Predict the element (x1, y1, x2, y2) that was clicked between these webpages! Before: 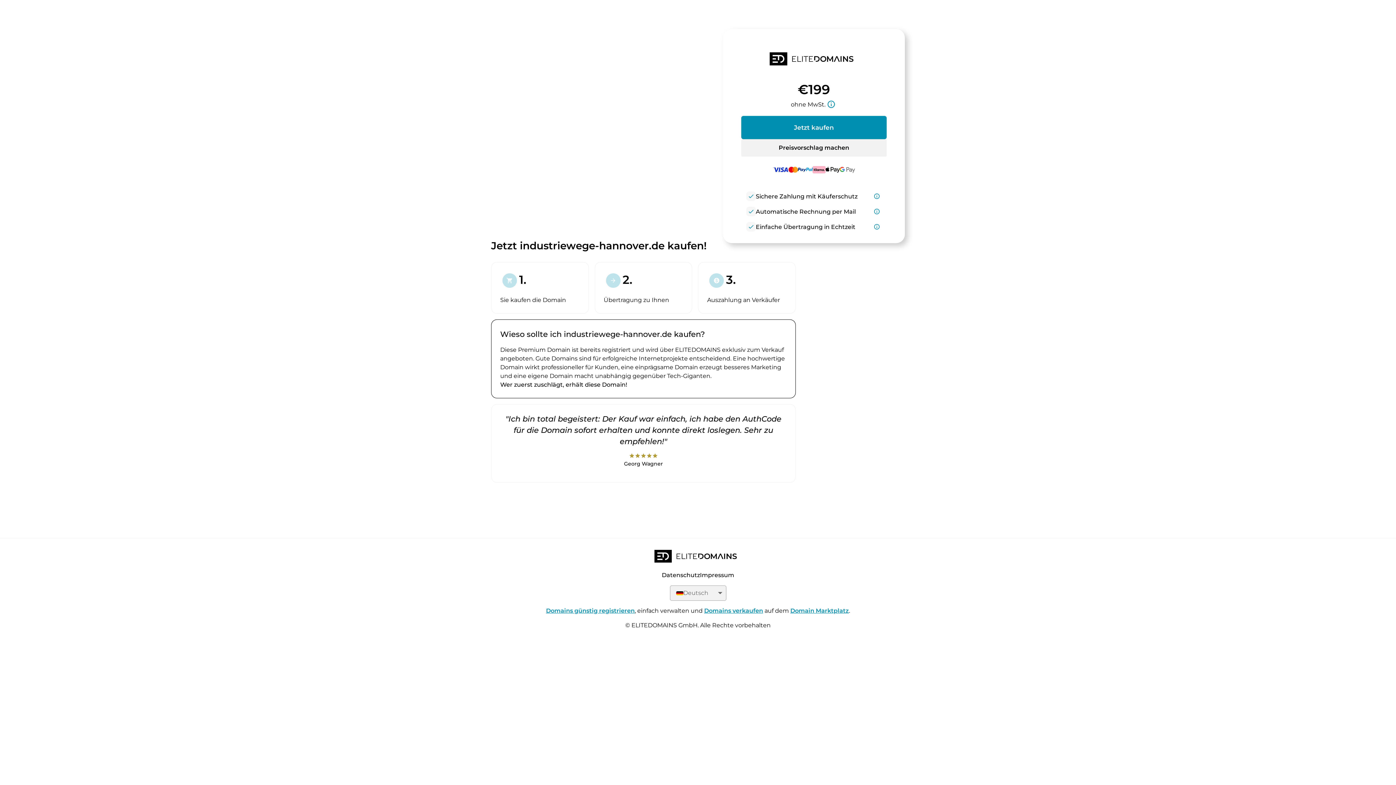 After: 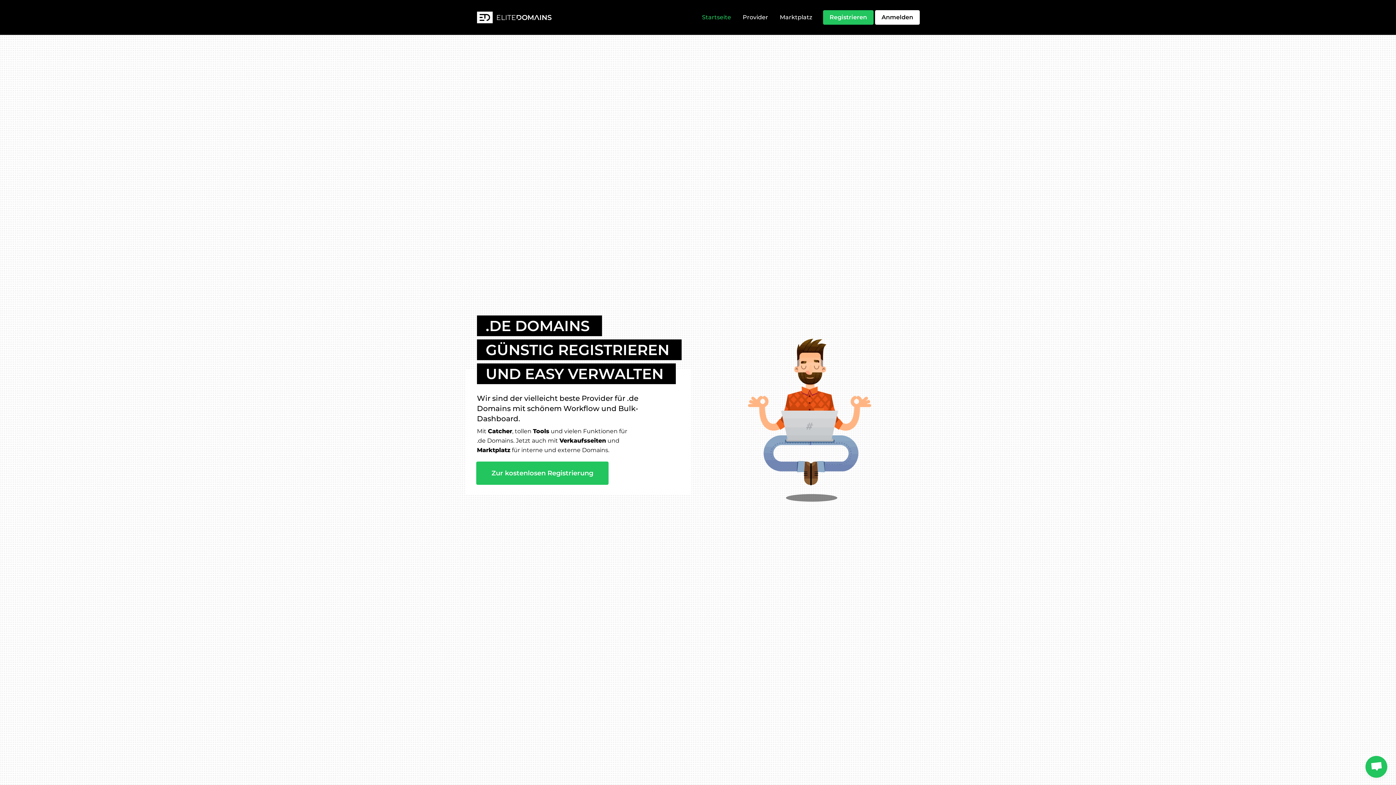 Action: bbox: (654, 550, 741, 565)